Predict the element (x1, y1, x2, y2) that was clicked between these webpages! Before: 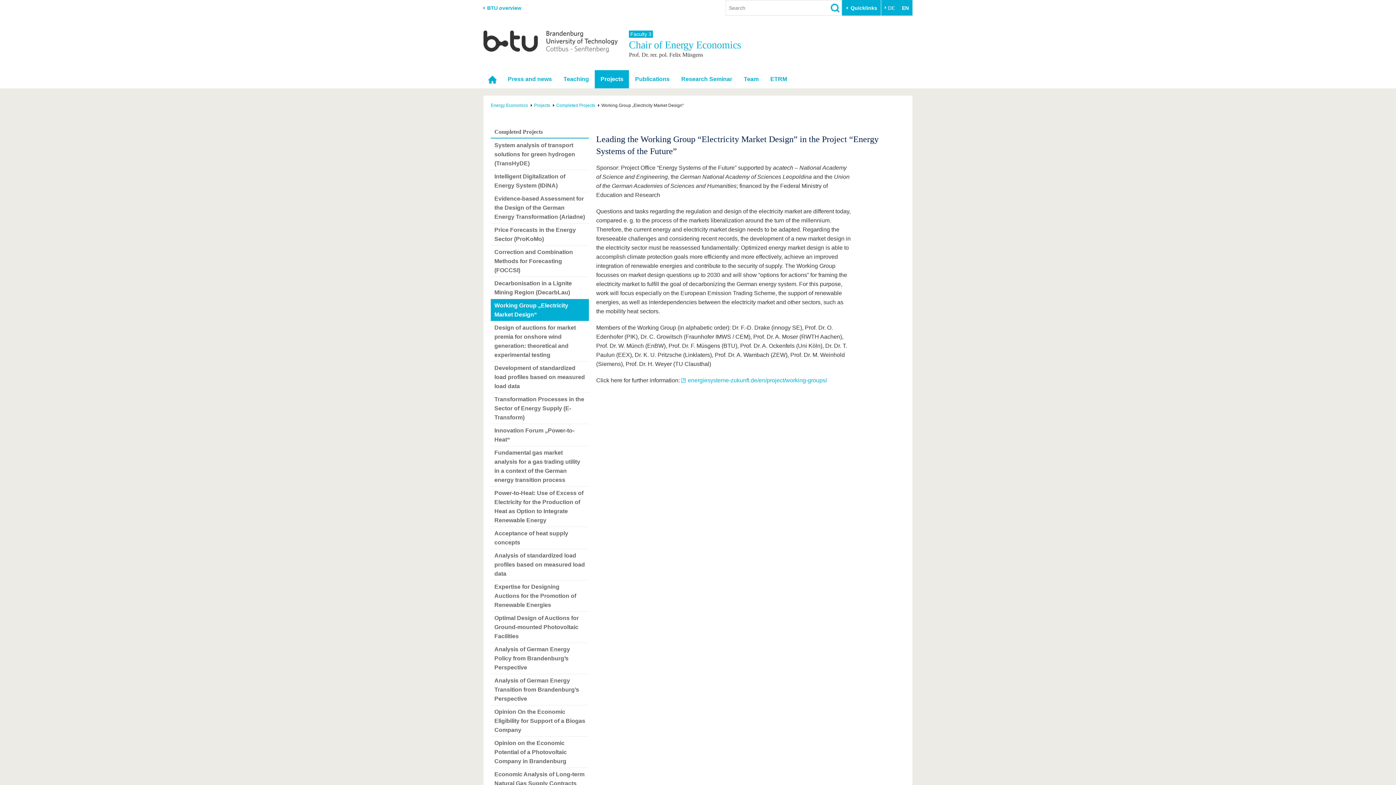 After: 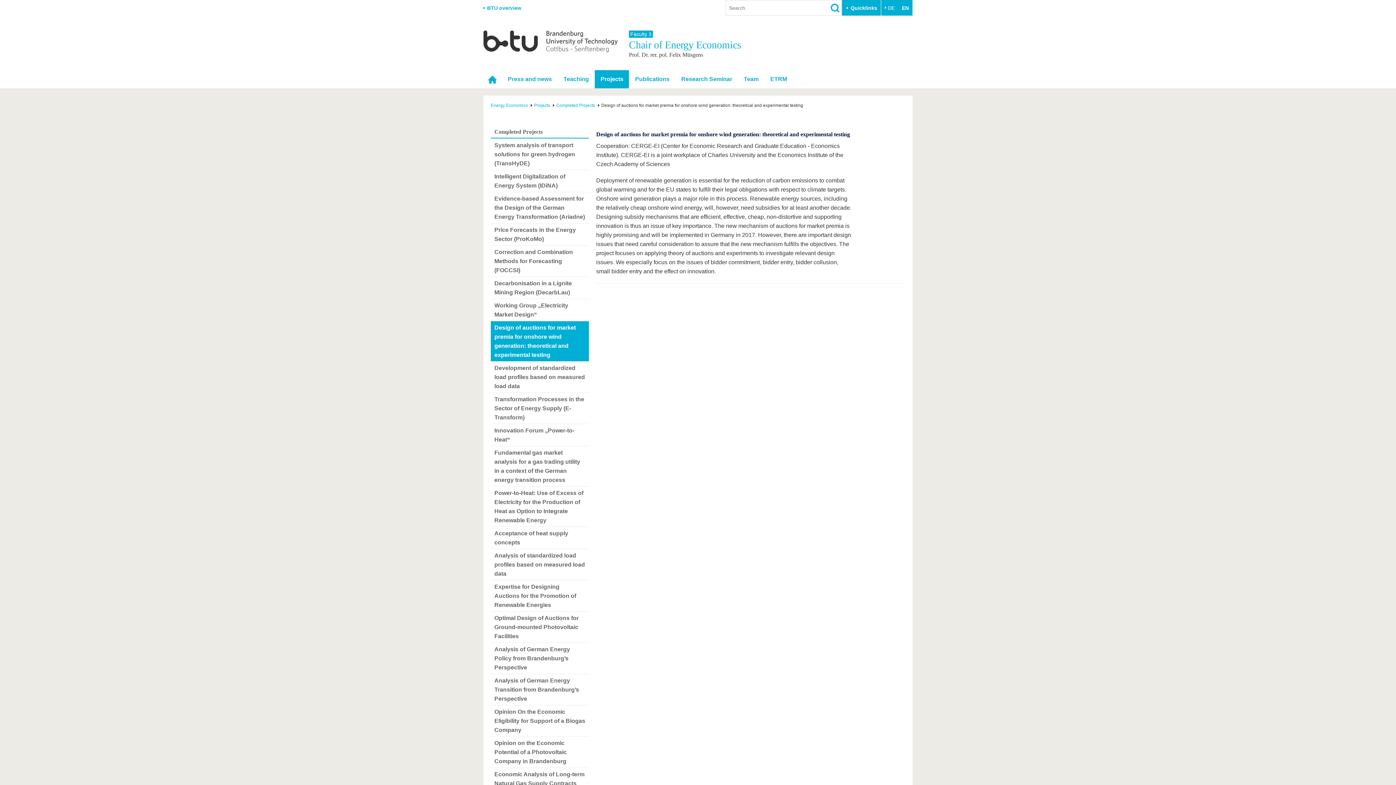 Action: bbox: (490, 321, 589, 361) label: Design of auctions for market premia for onshore wind generation: theoretical and experimental testing